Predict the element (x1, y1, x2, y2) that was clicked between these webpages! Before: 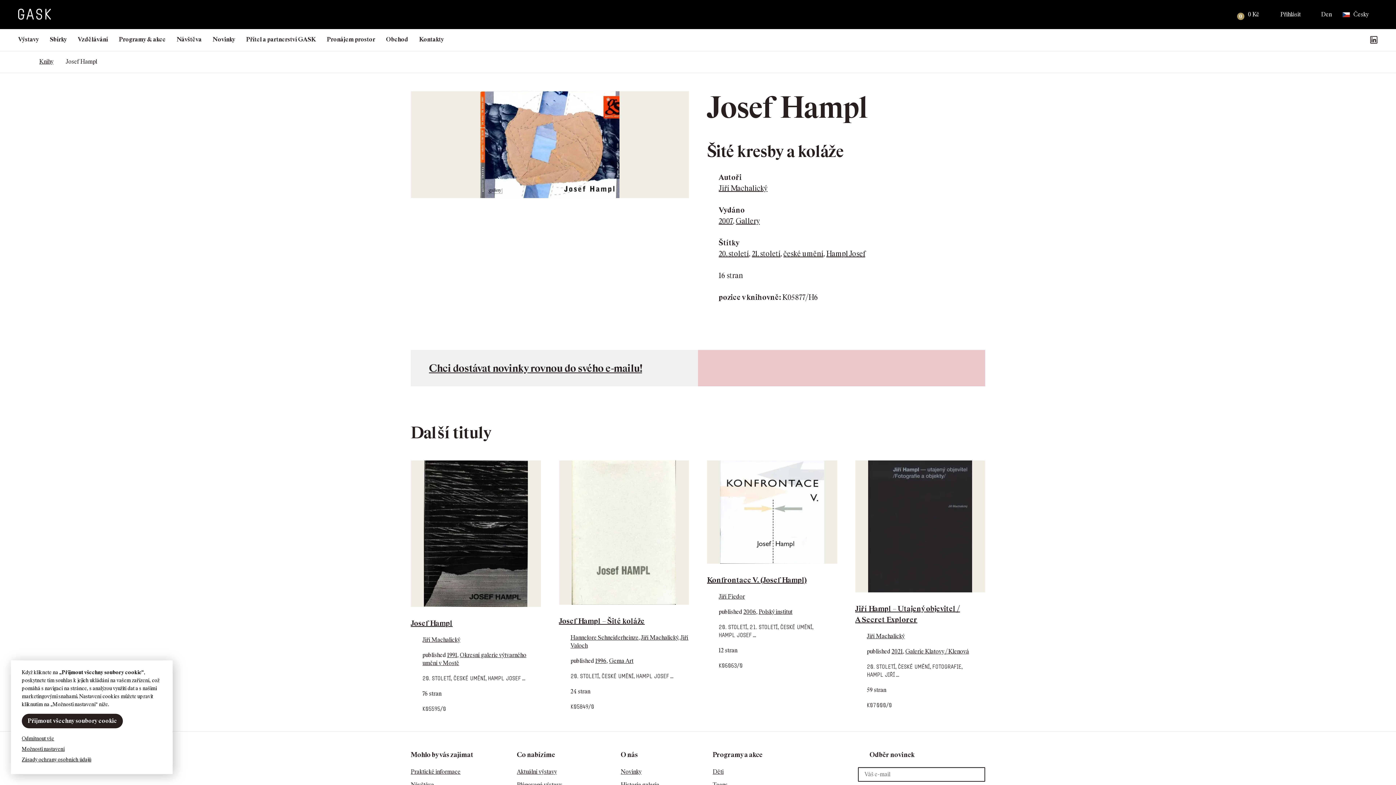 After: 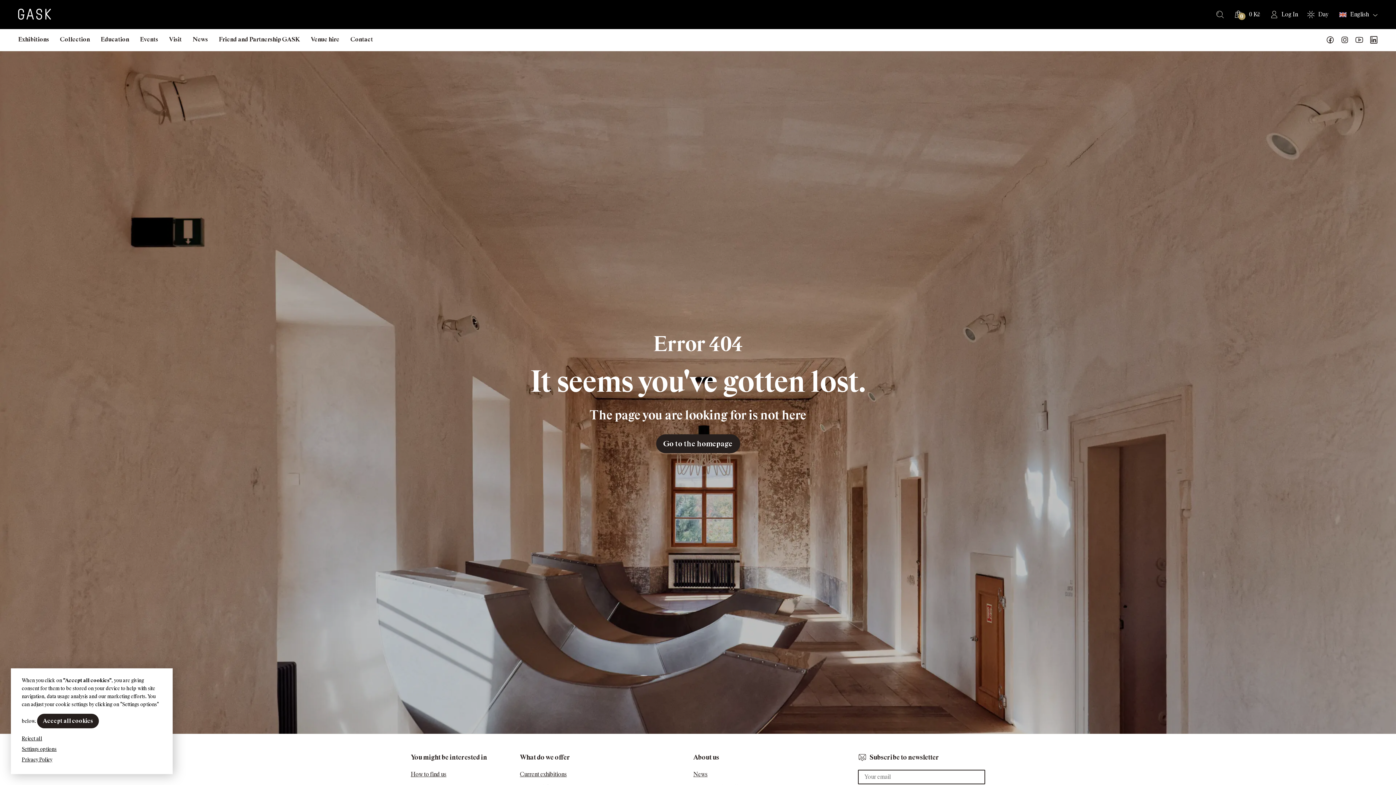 Action: label: Jiří Machalický bbox: (867, 633, 904, 640)